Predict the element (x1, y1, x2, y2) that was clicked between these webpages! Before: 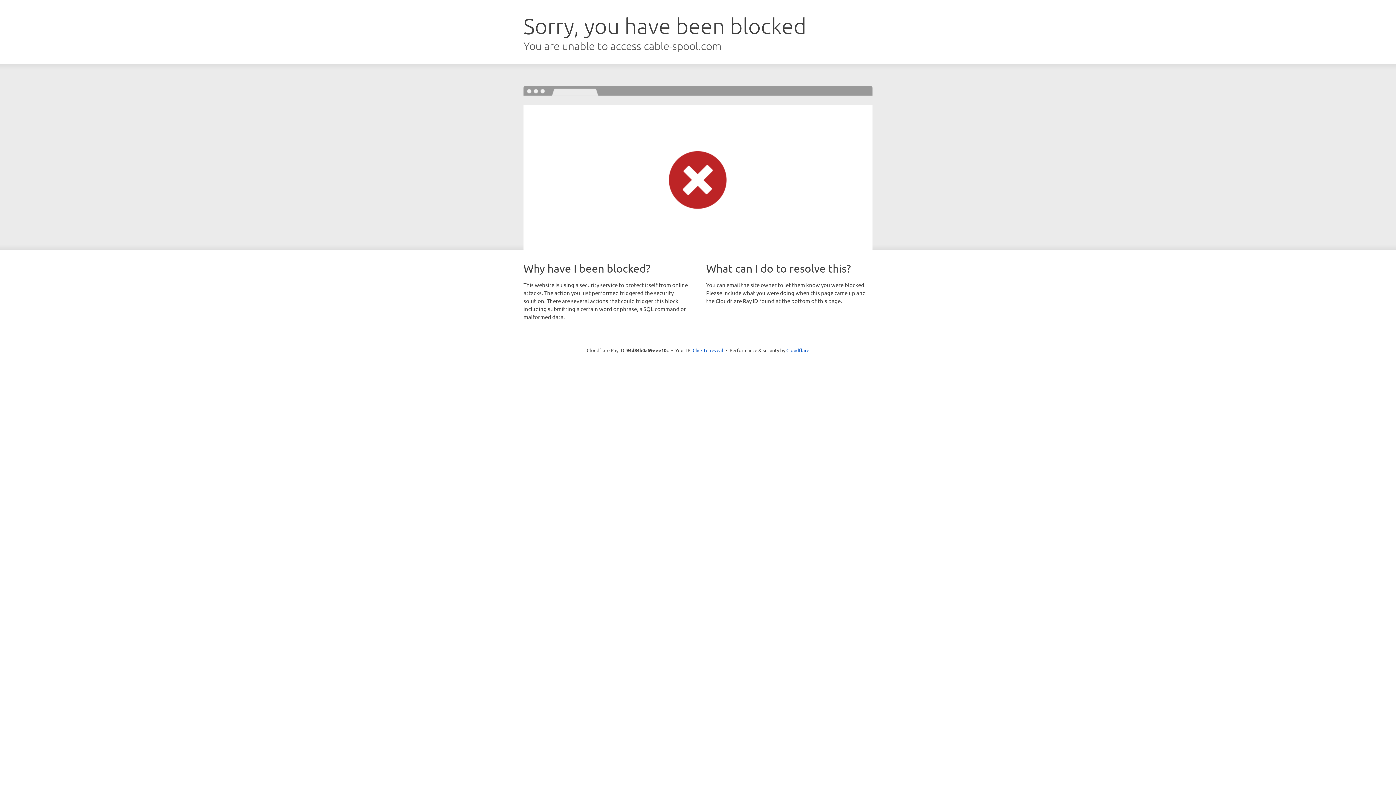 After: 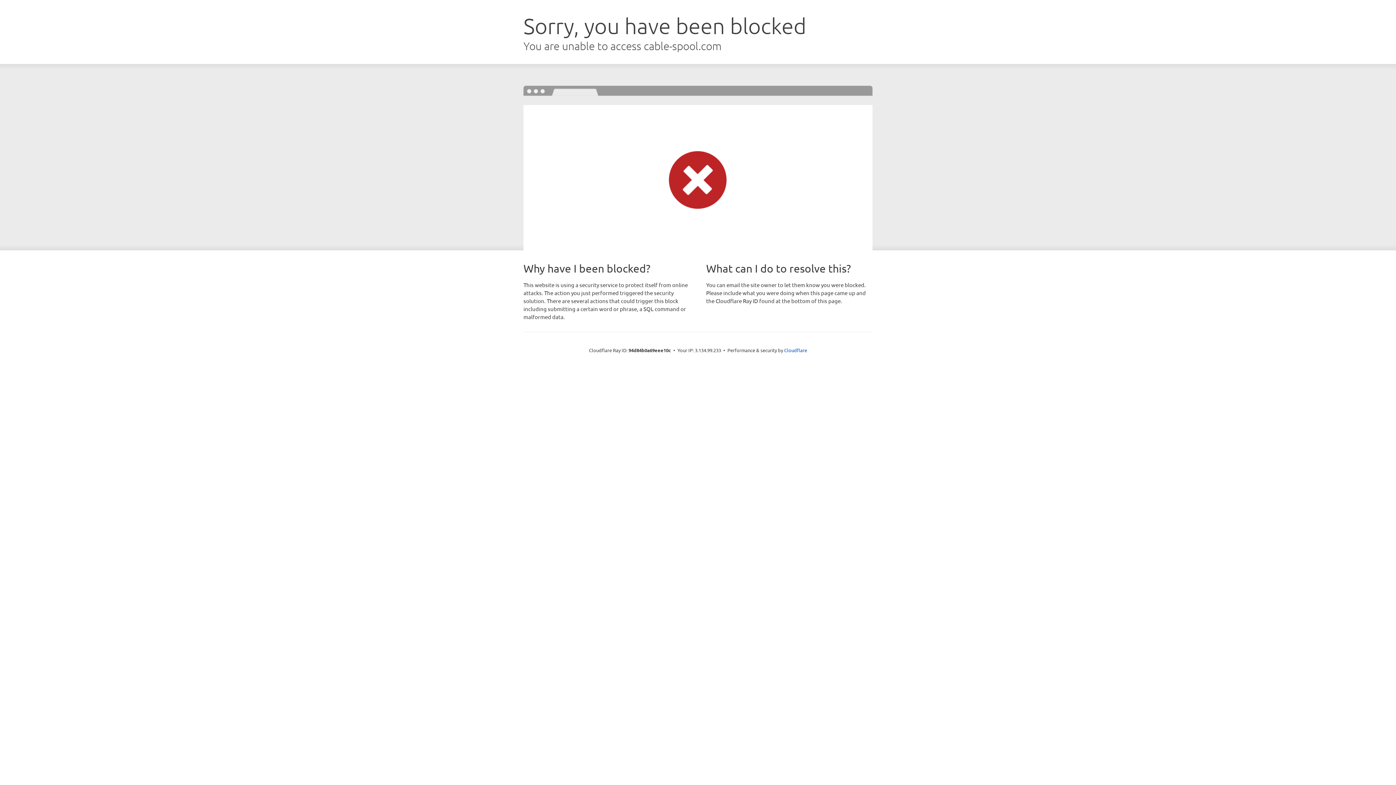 Action: label: Click to reveal bbox: (692, 346, 723, 353)